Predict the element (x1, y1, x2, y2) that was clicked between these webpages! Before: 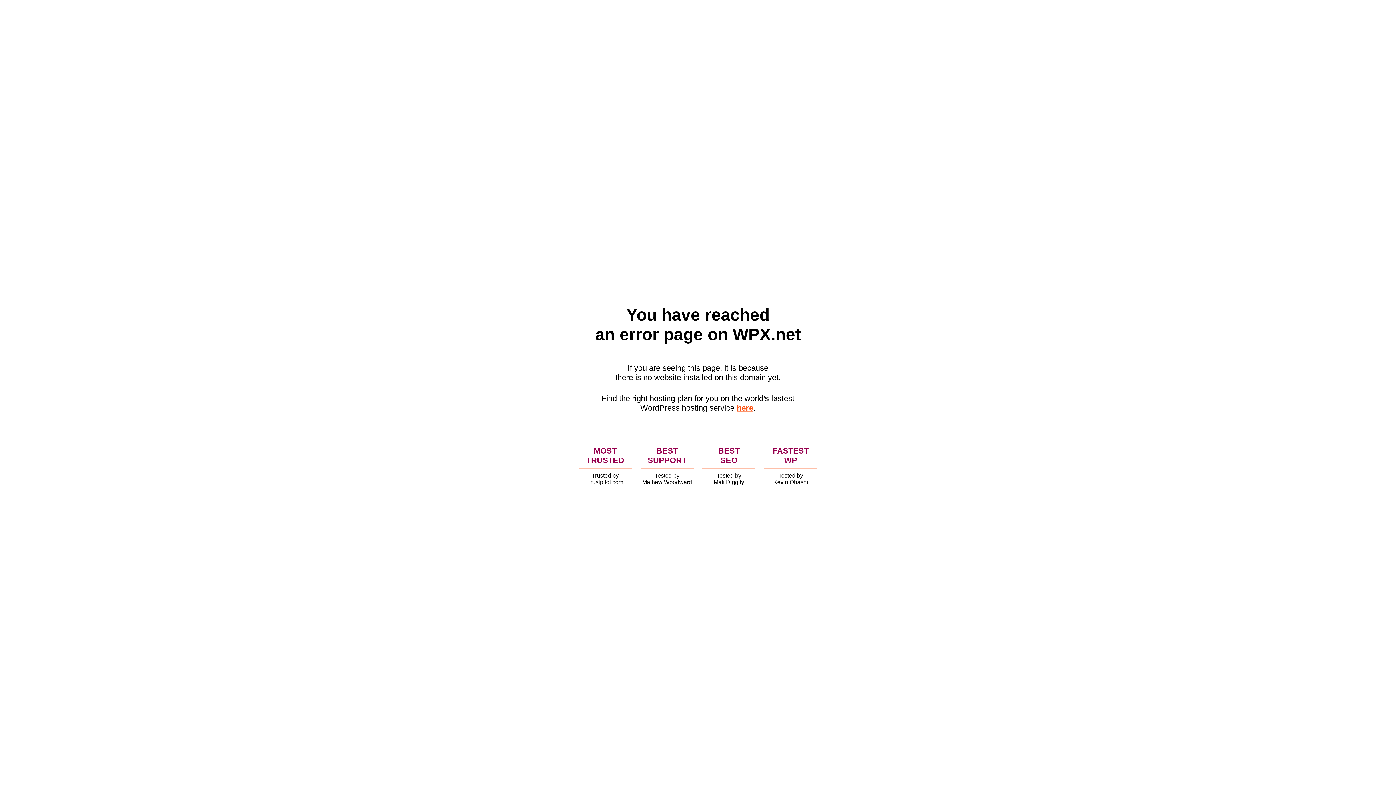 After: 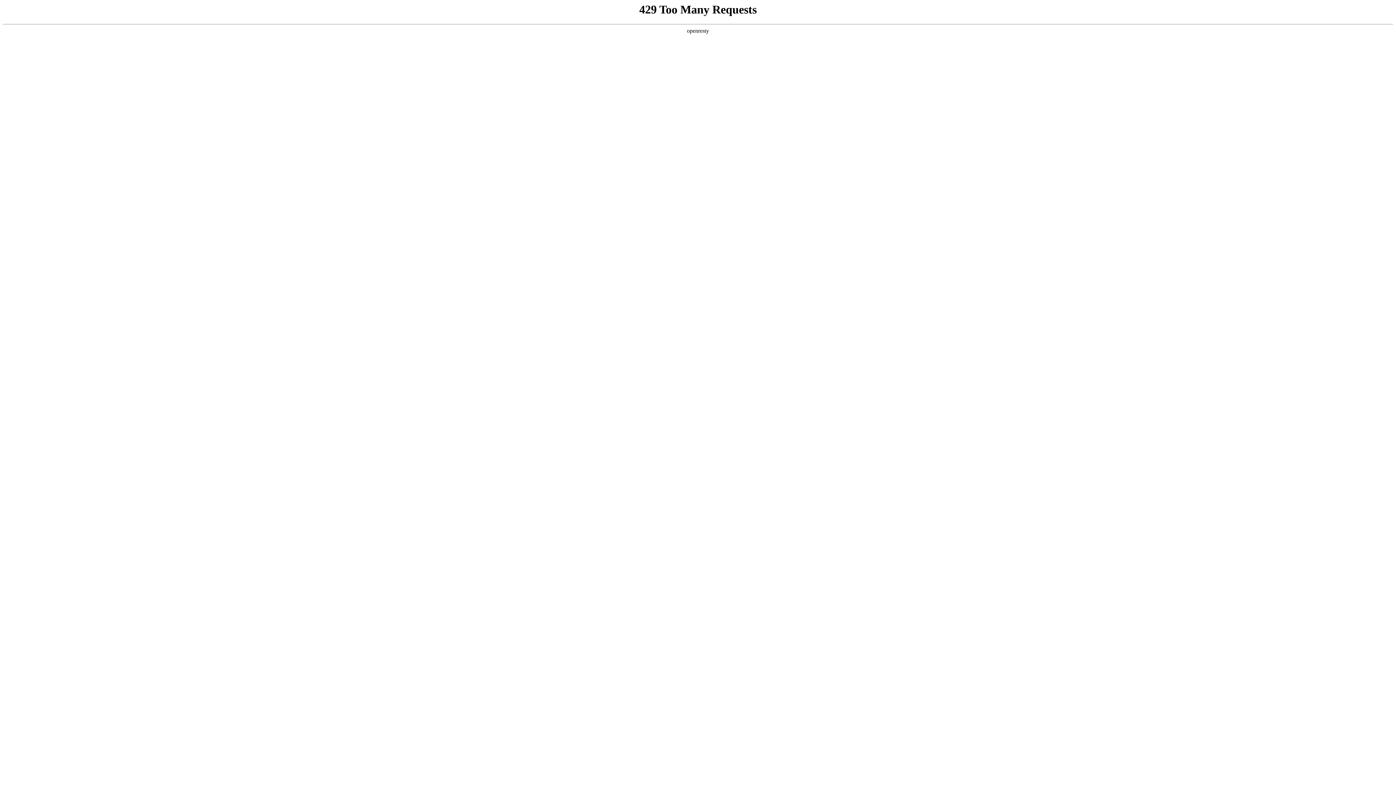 Action: bbox: (736, 403, 753, 412) label: here